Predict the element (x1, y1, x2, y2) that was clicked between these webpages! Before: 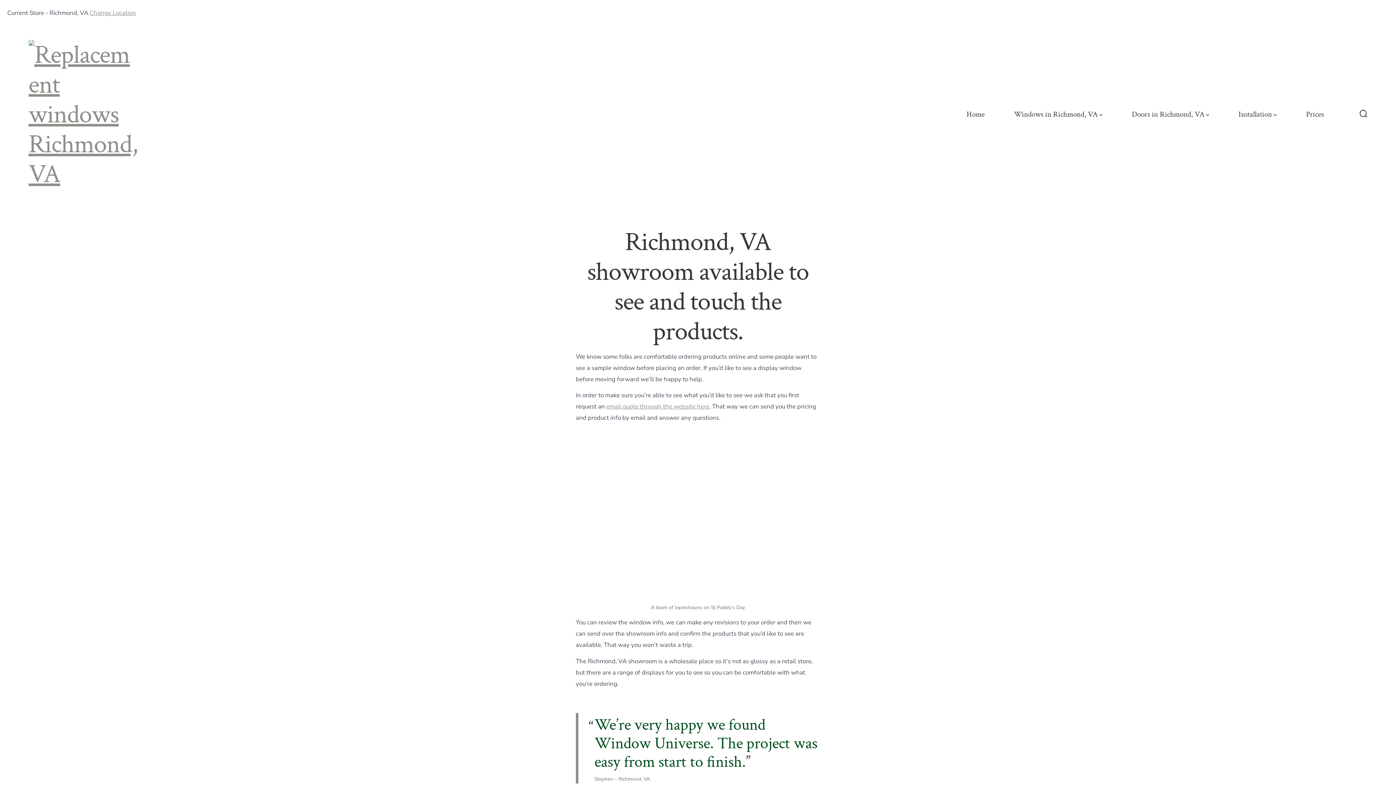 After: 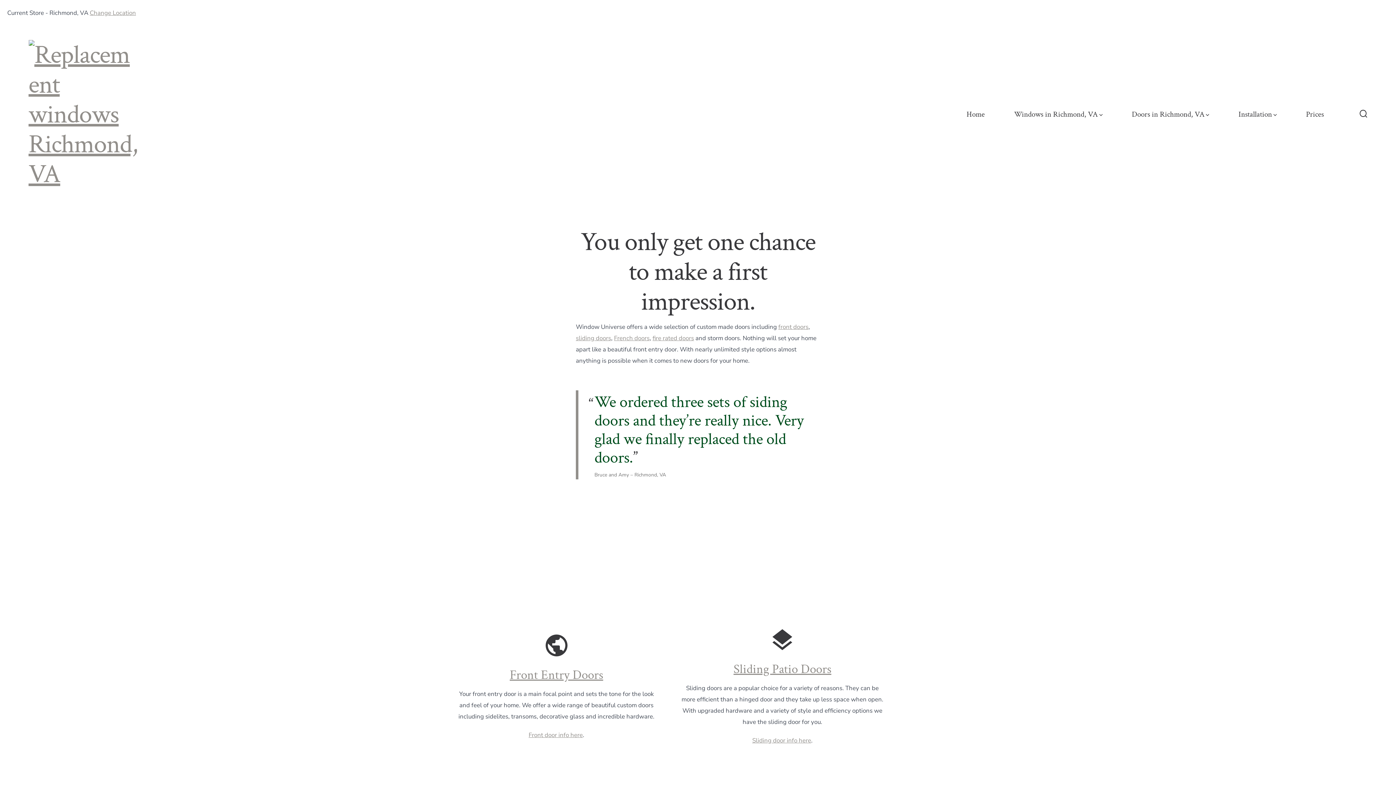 Action: bbox: (1132, 107, 1209, 121) label: Doors in Richmond, VA